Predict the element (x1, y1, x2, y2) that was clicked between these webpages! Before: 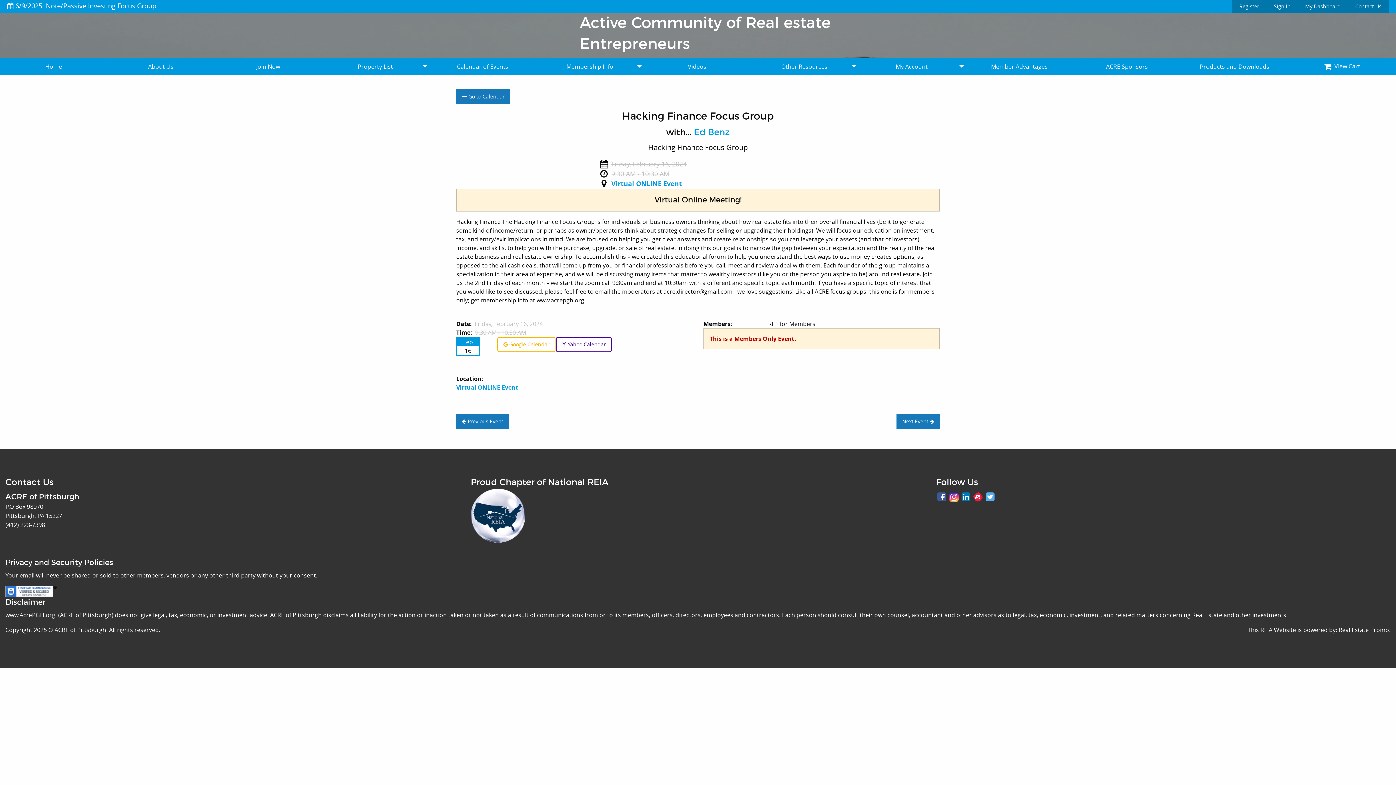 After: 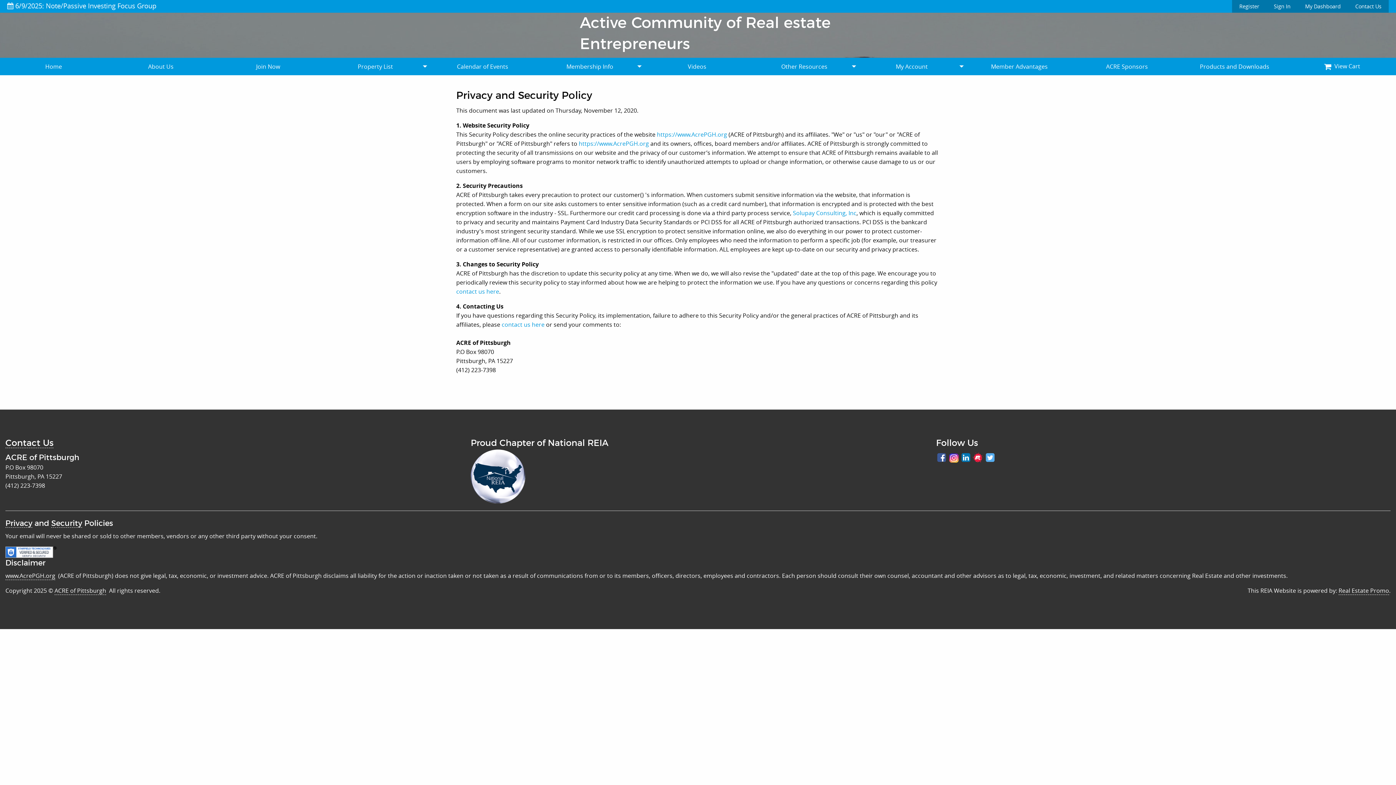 Action: label: Security bbox: (51, 559, 82, 567)